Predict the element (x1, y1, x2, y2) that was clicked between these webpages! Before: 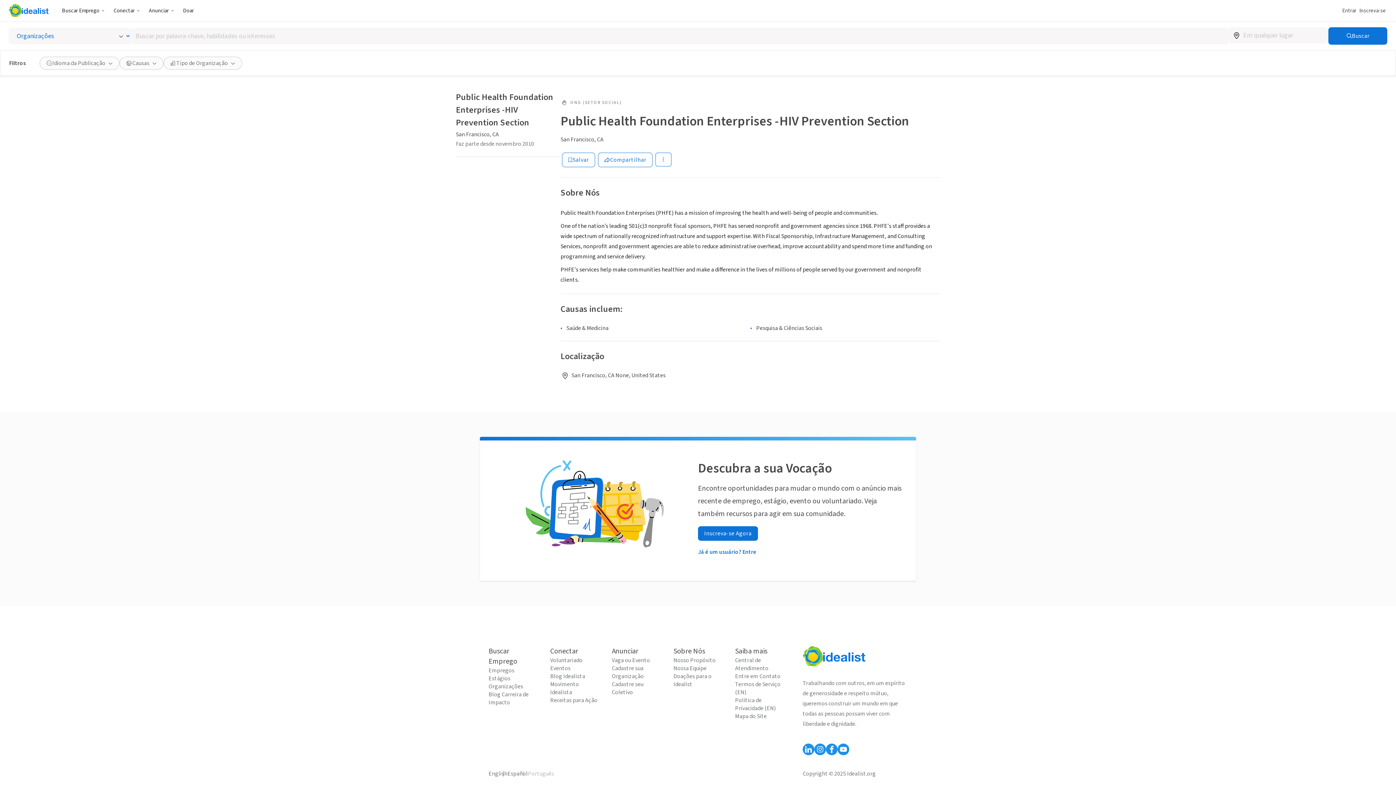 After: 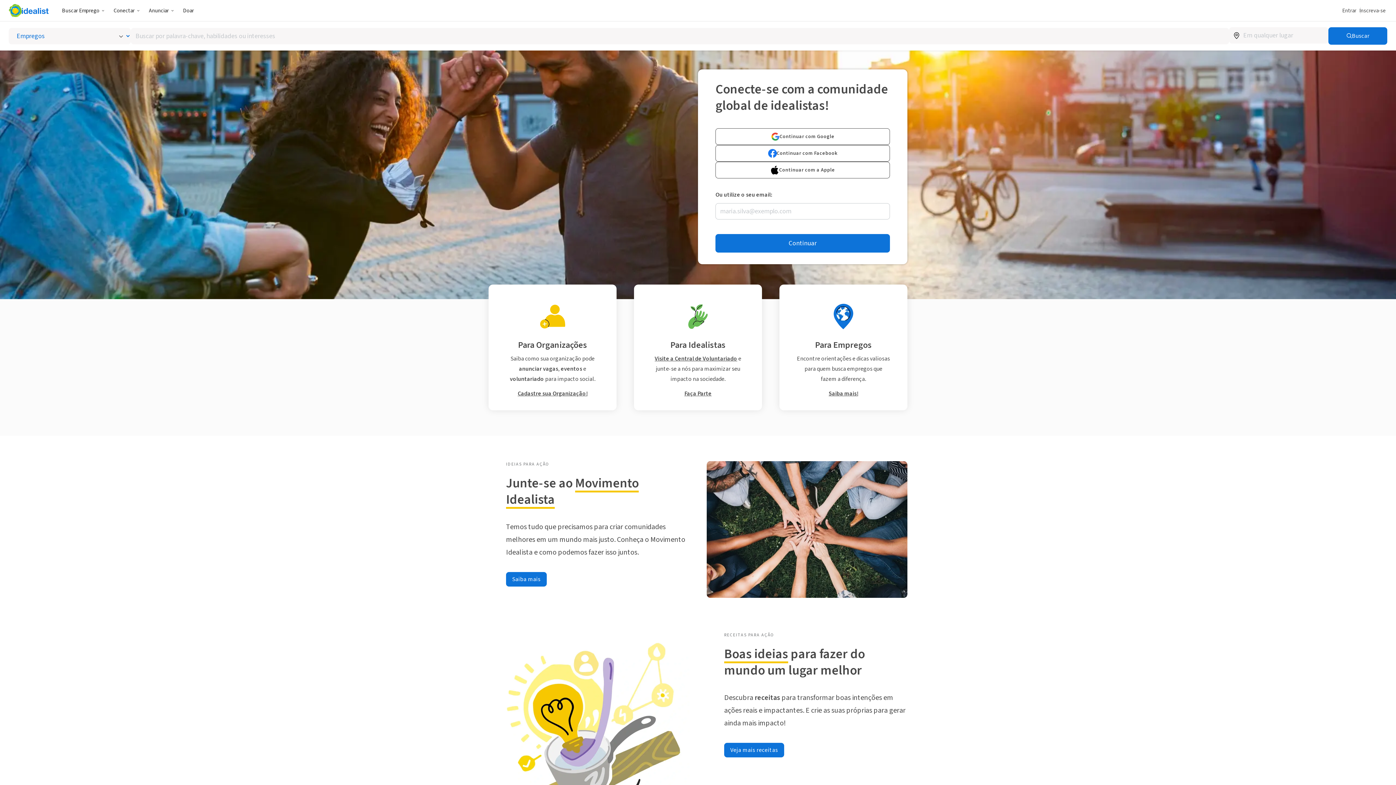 Action: bbox: (802, 646, 907, 669)